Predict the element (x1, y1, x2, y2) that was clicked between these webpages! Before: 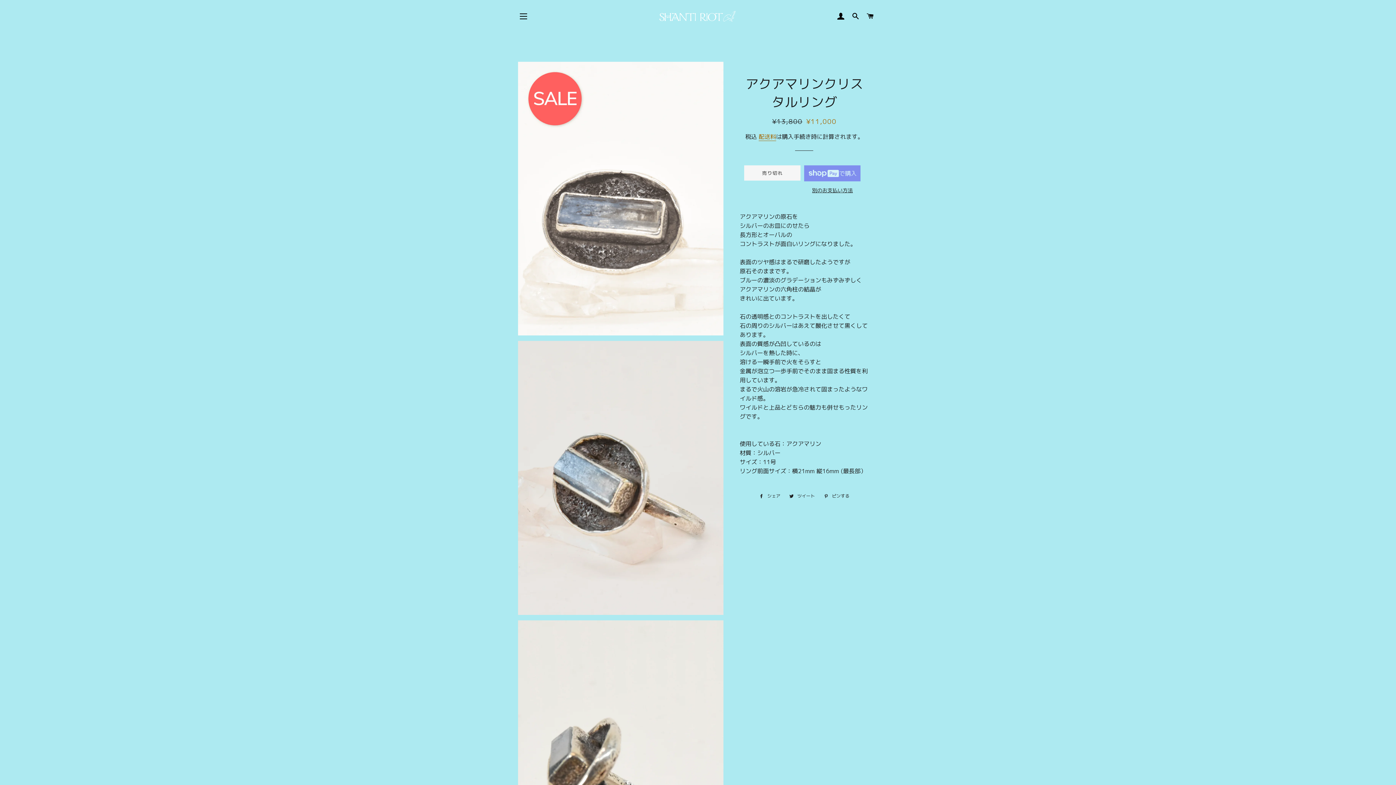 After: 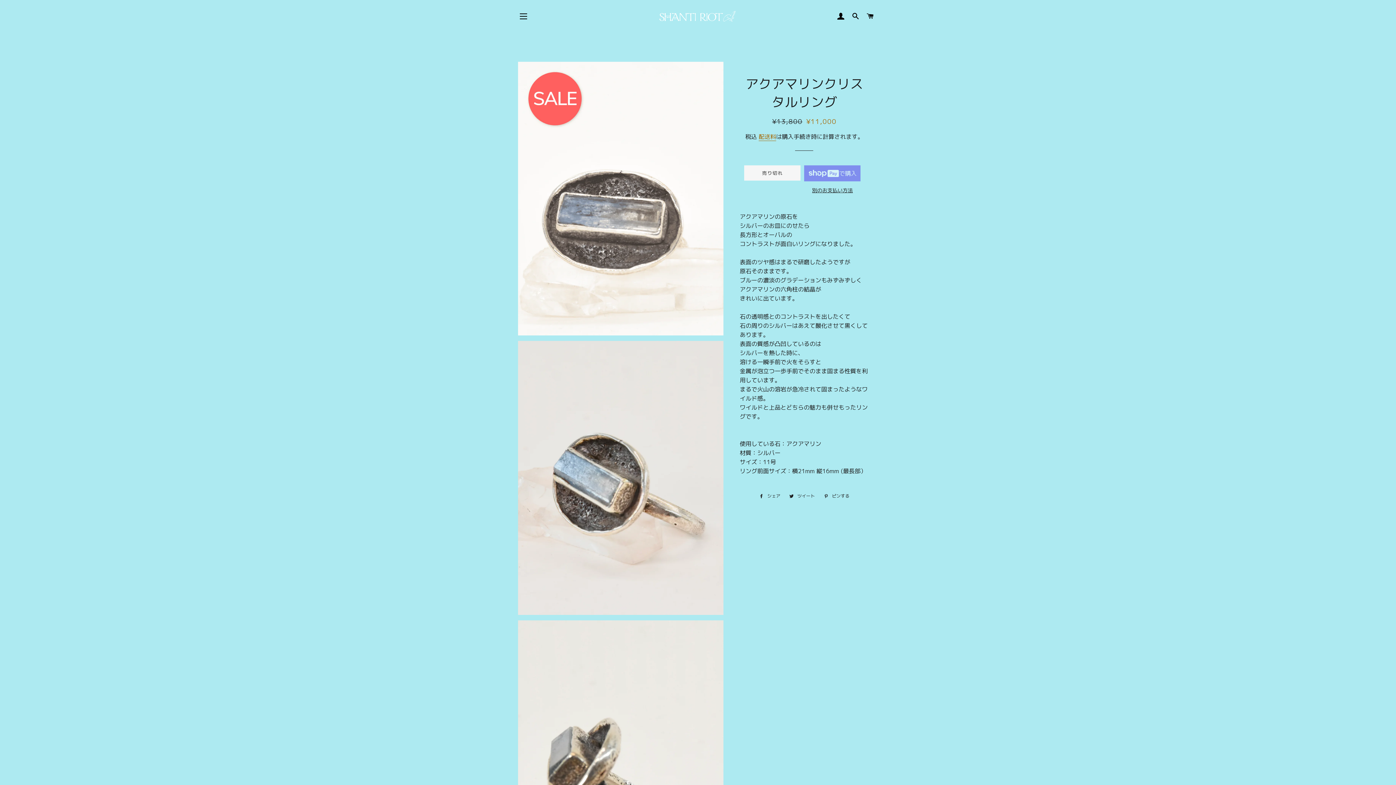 Action: bbox: (755, 492, 784, 500) label:  シェア
Facebookでシェアする